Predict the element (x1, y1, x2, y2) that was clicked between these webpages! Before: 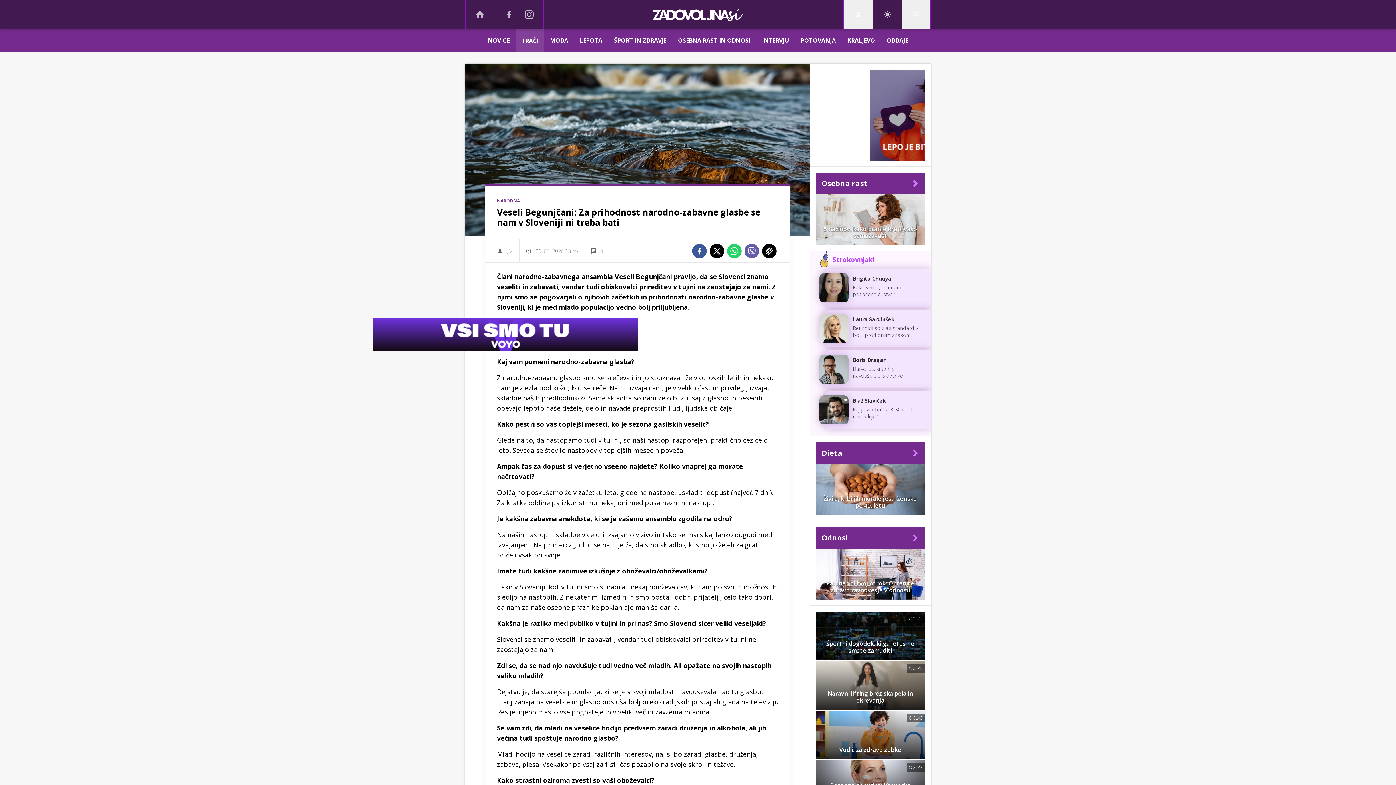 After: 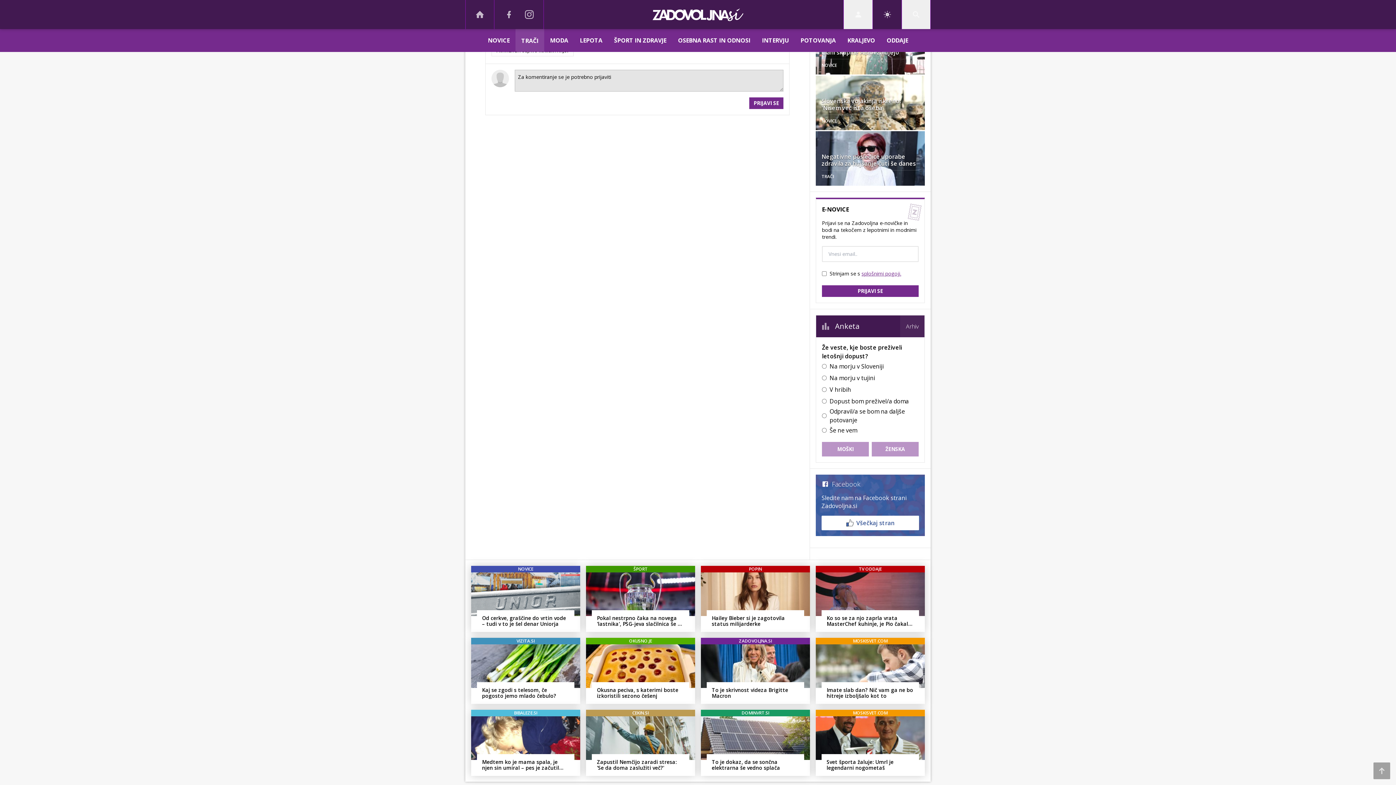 Action: bbox: (584, 239, 609, 262) label: 0